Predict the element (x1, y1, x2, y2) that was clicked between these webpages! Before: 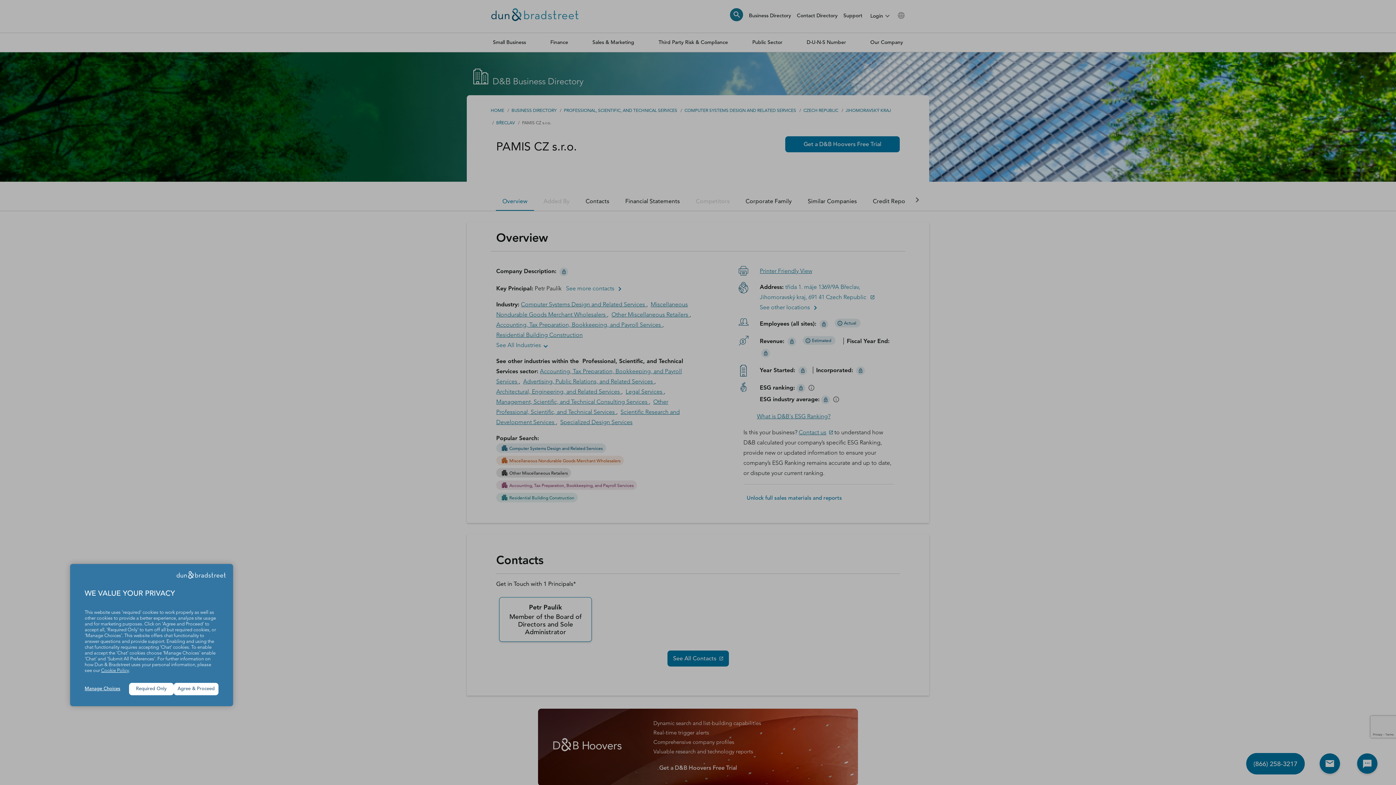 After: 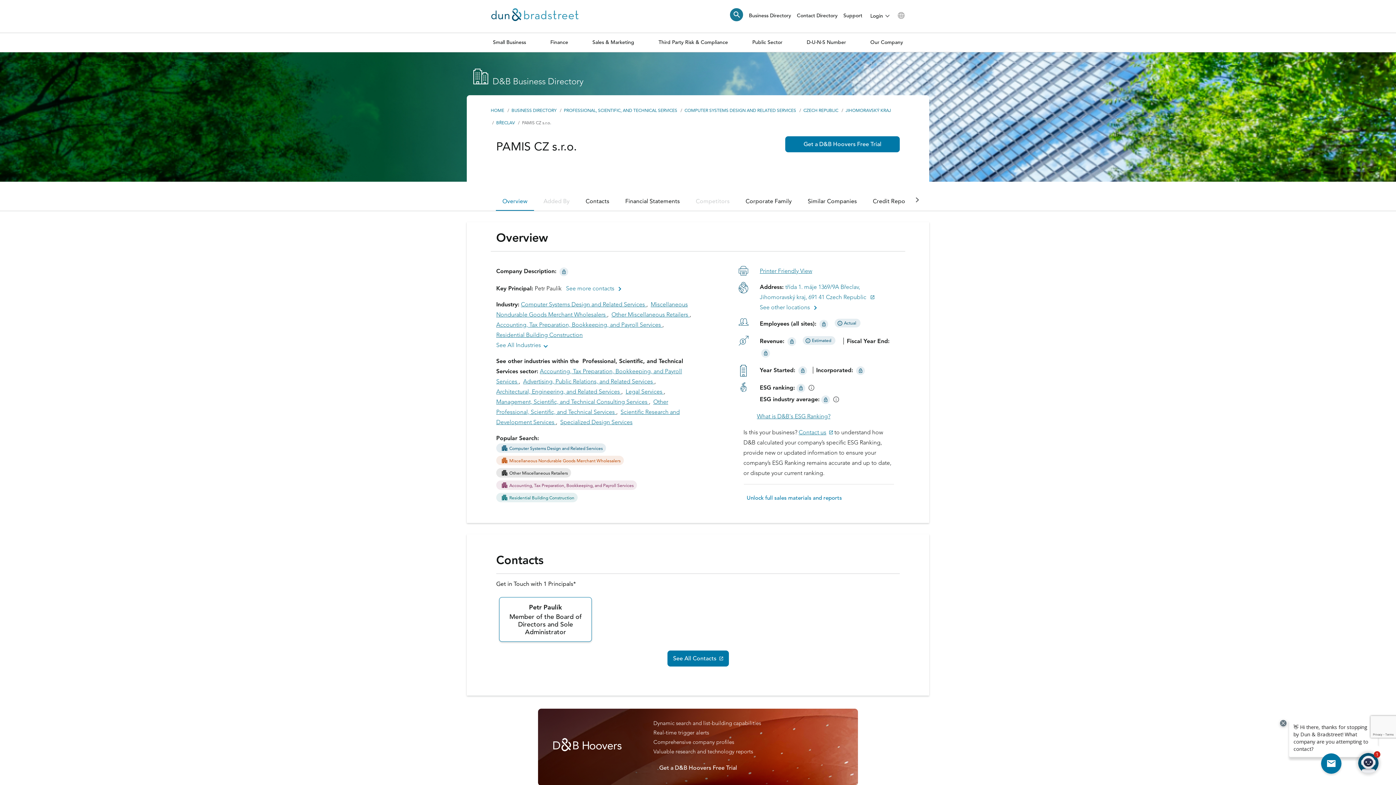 Action: bbox: (173, 683, 218, 695) label: Agree & Proceed